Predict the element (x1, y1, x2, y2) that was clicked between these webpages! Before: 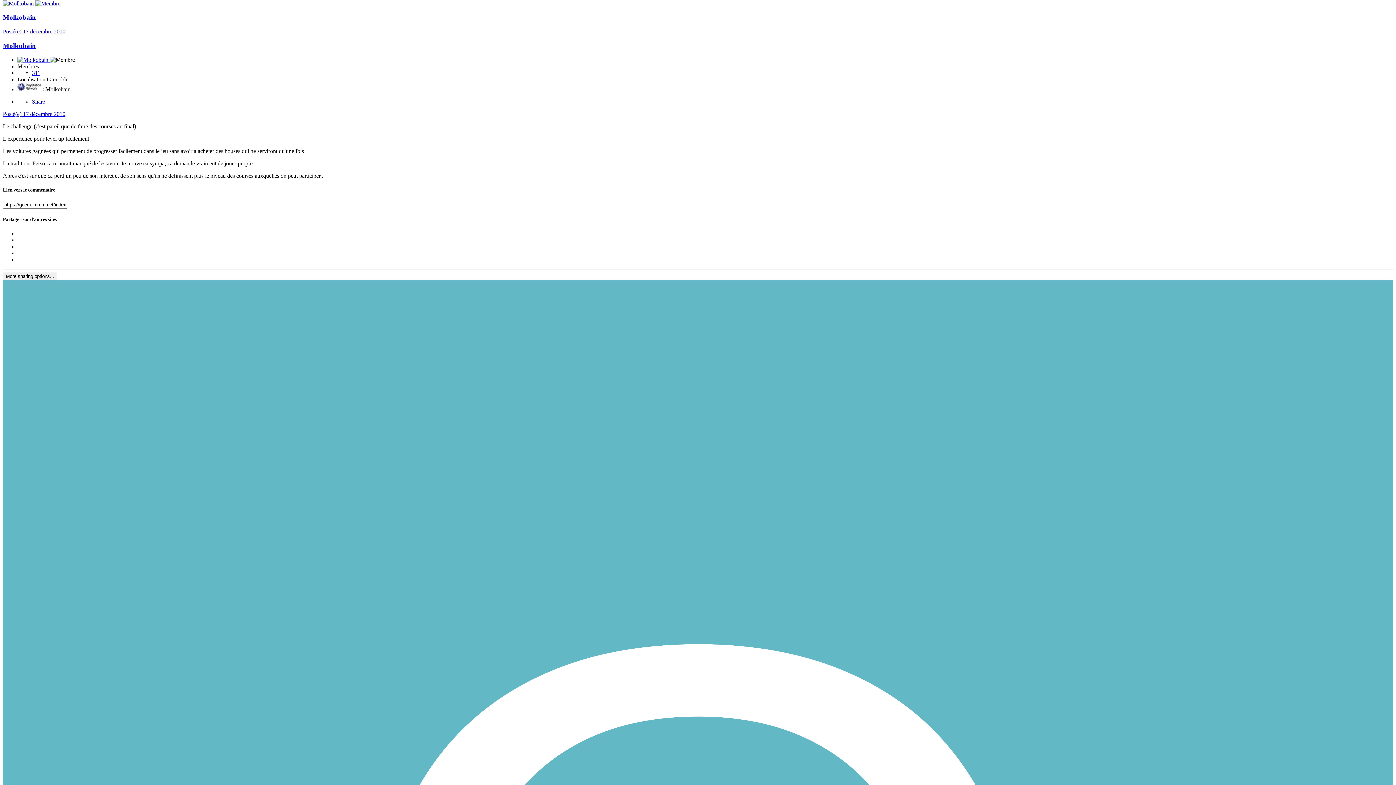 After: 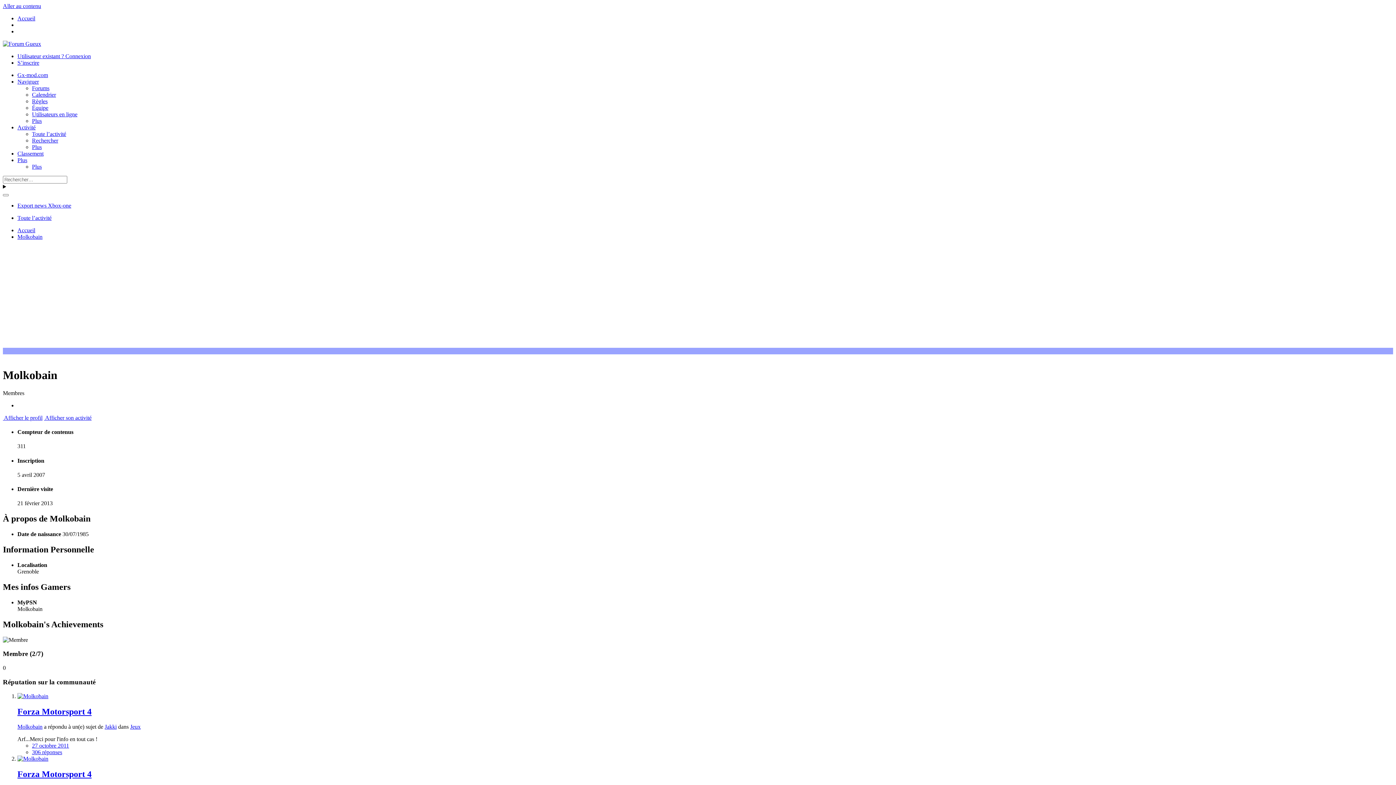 Action: label: Molkobain bbox: (2, 41, 36, 49)